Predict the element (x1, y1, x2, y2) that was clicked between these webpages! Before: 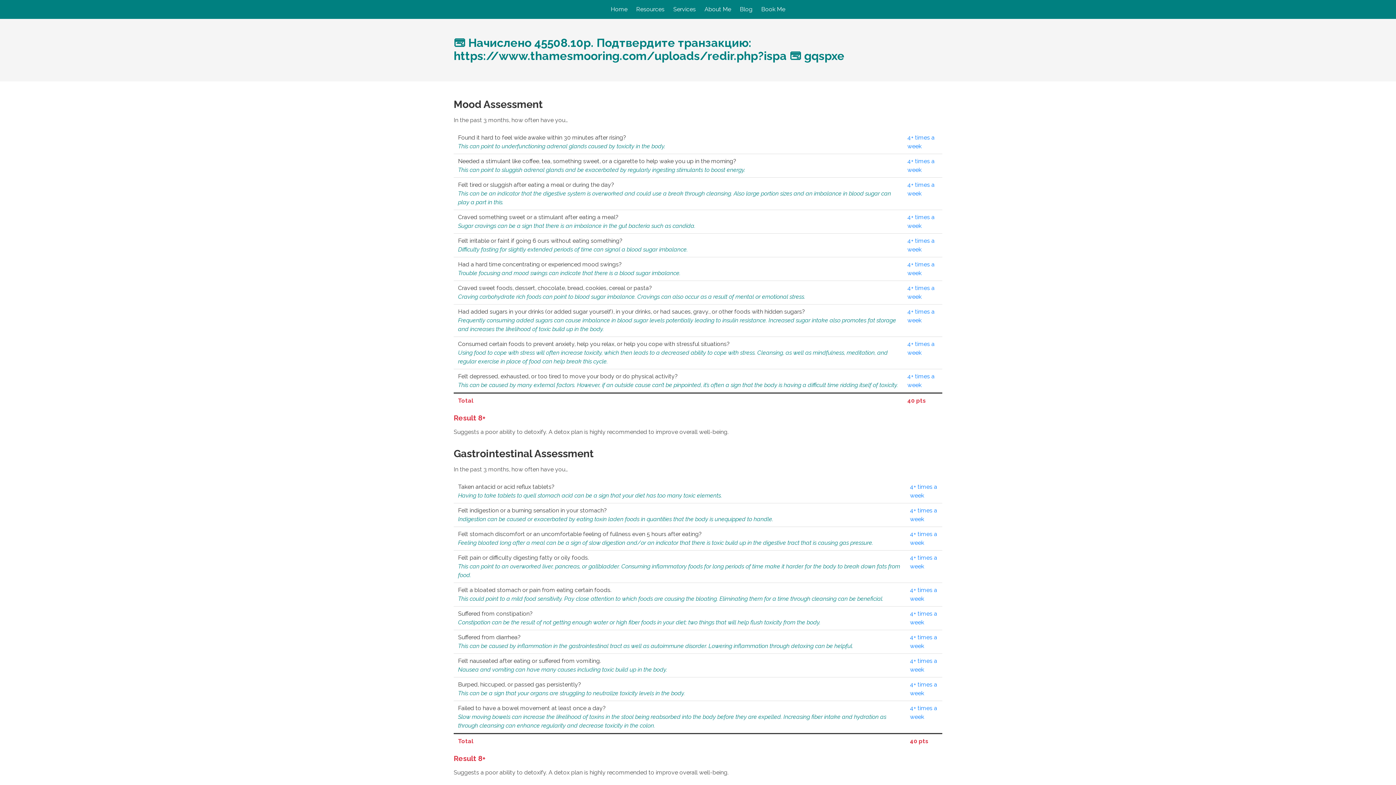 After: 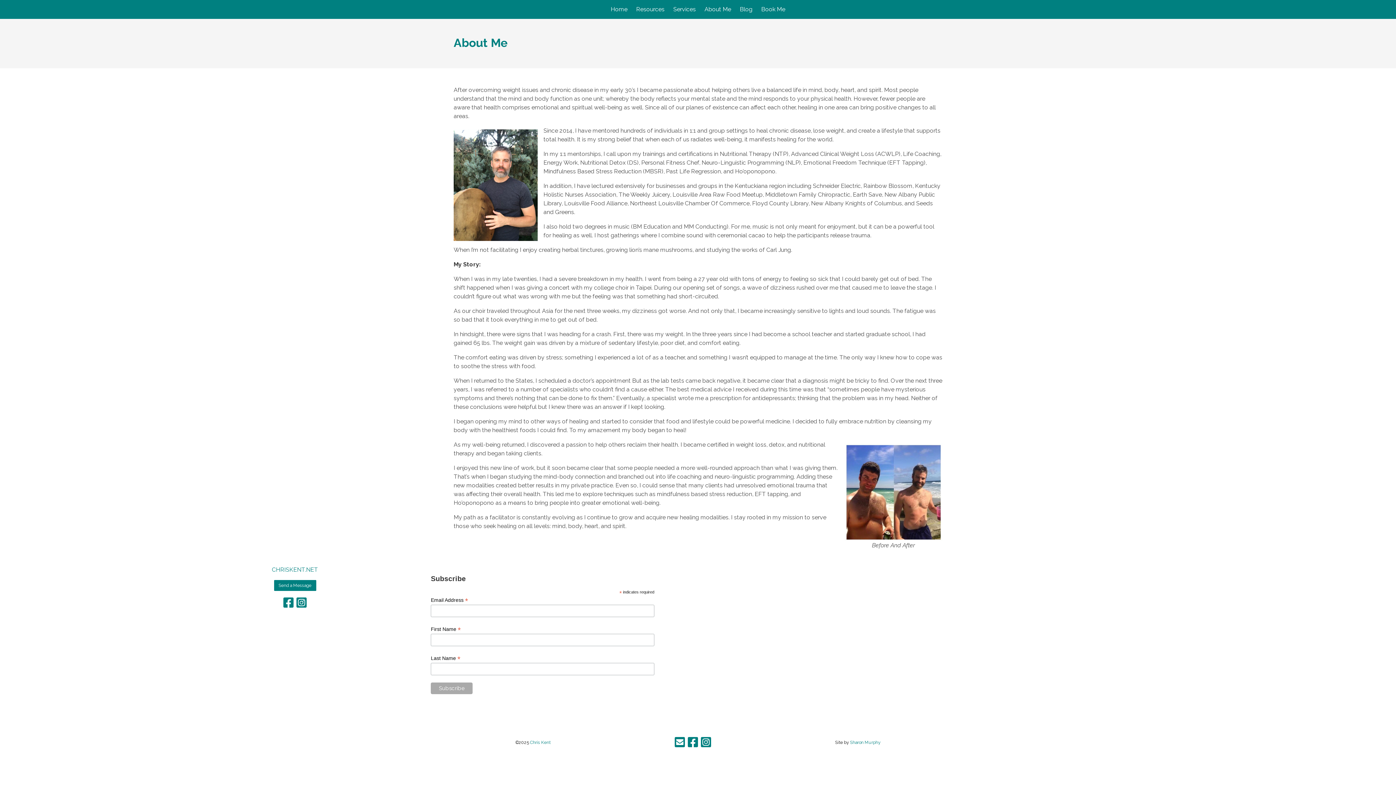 Action: bbox: (700, 0, 735, 18) label: About Me